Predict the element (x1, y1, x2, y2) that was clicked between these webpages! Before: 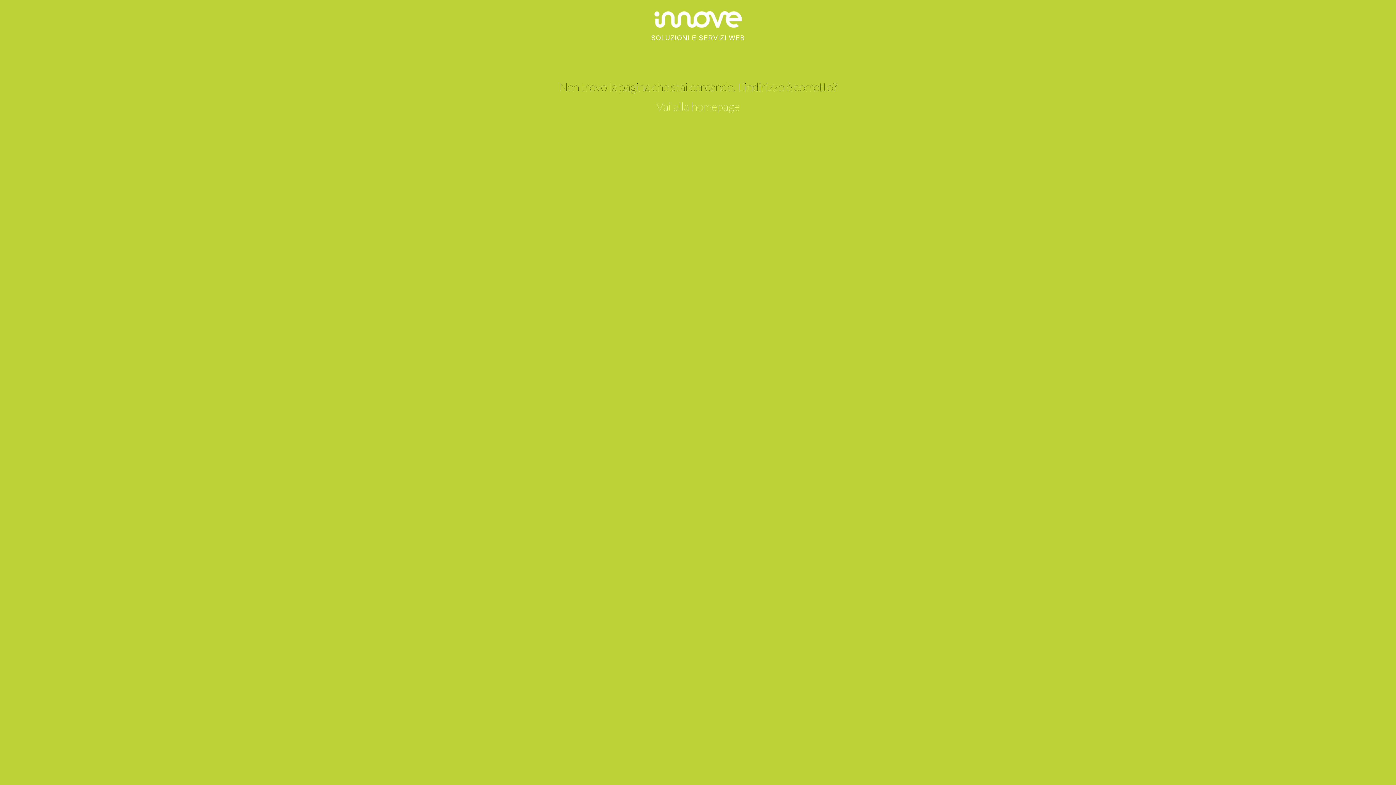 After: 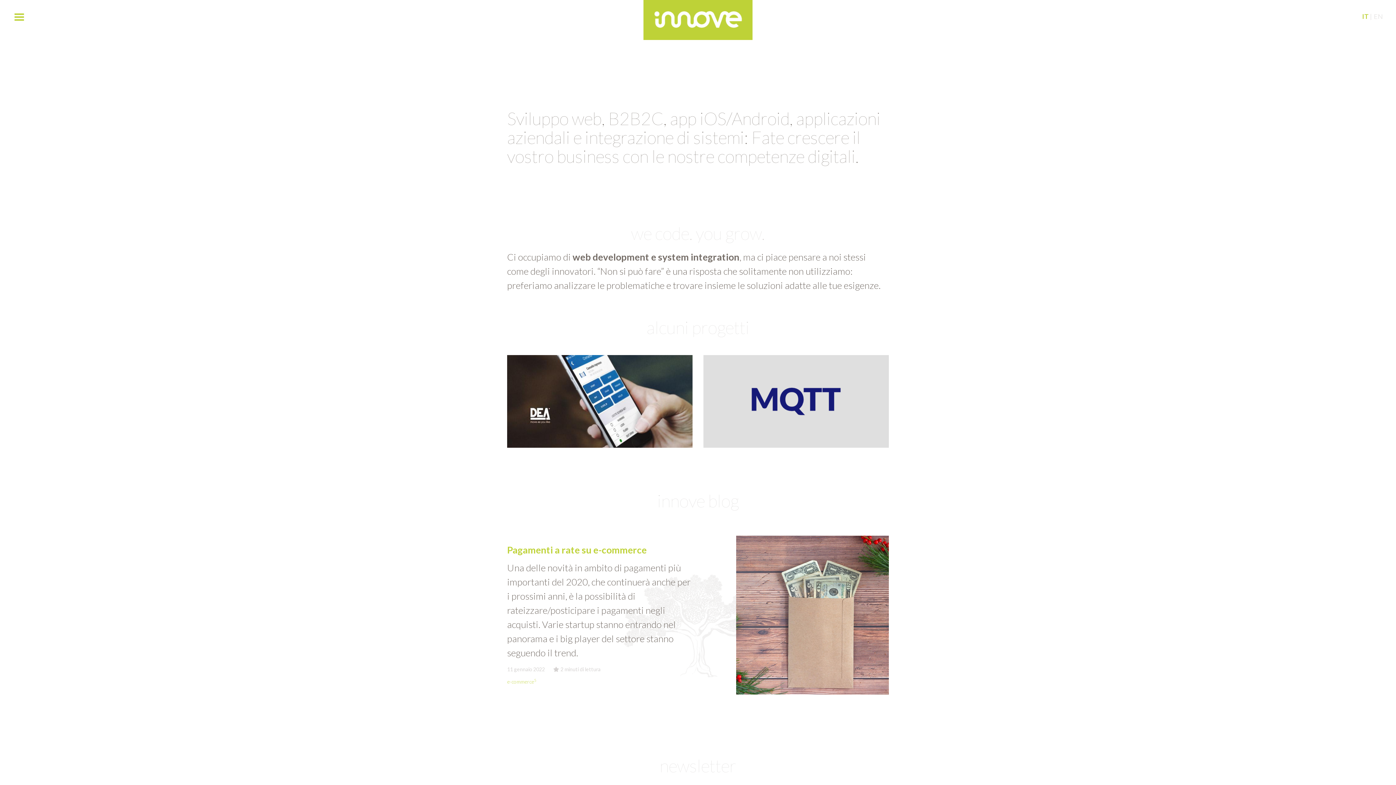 Action: bbox: (649, 97, 747, 117) label: Vai alla homepage